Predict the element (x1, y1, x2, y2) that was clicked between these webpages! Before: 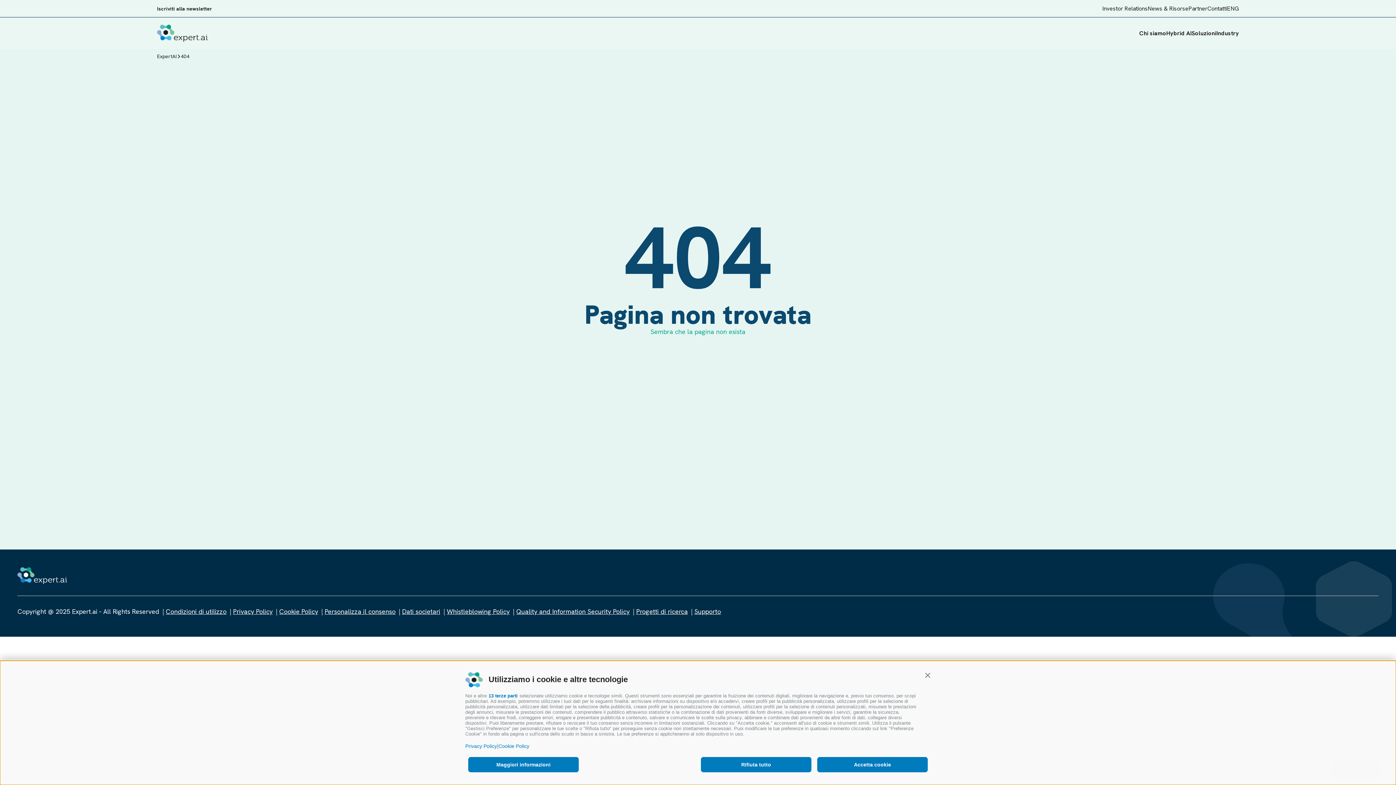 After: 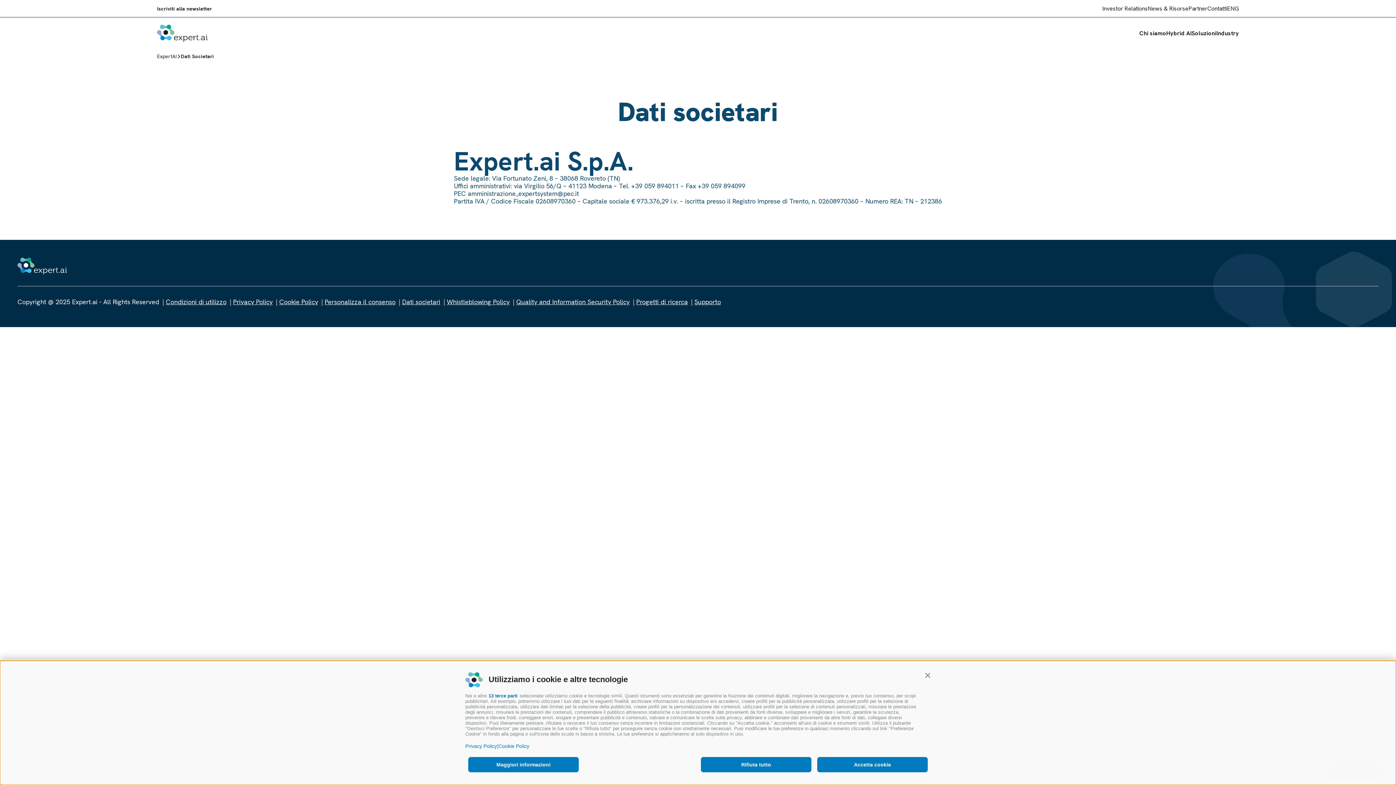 Action: bbox: (397, 607, 440, 615) label: Dati societari